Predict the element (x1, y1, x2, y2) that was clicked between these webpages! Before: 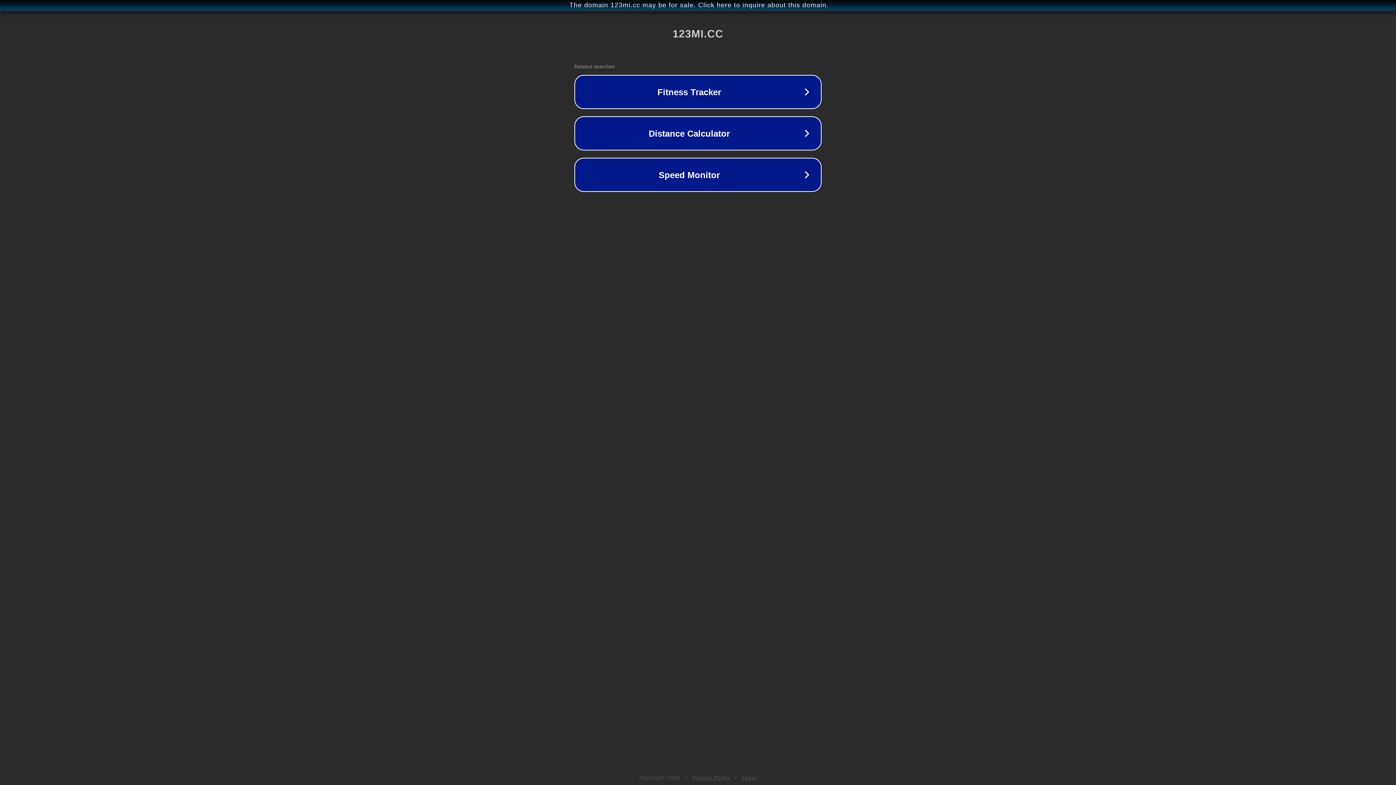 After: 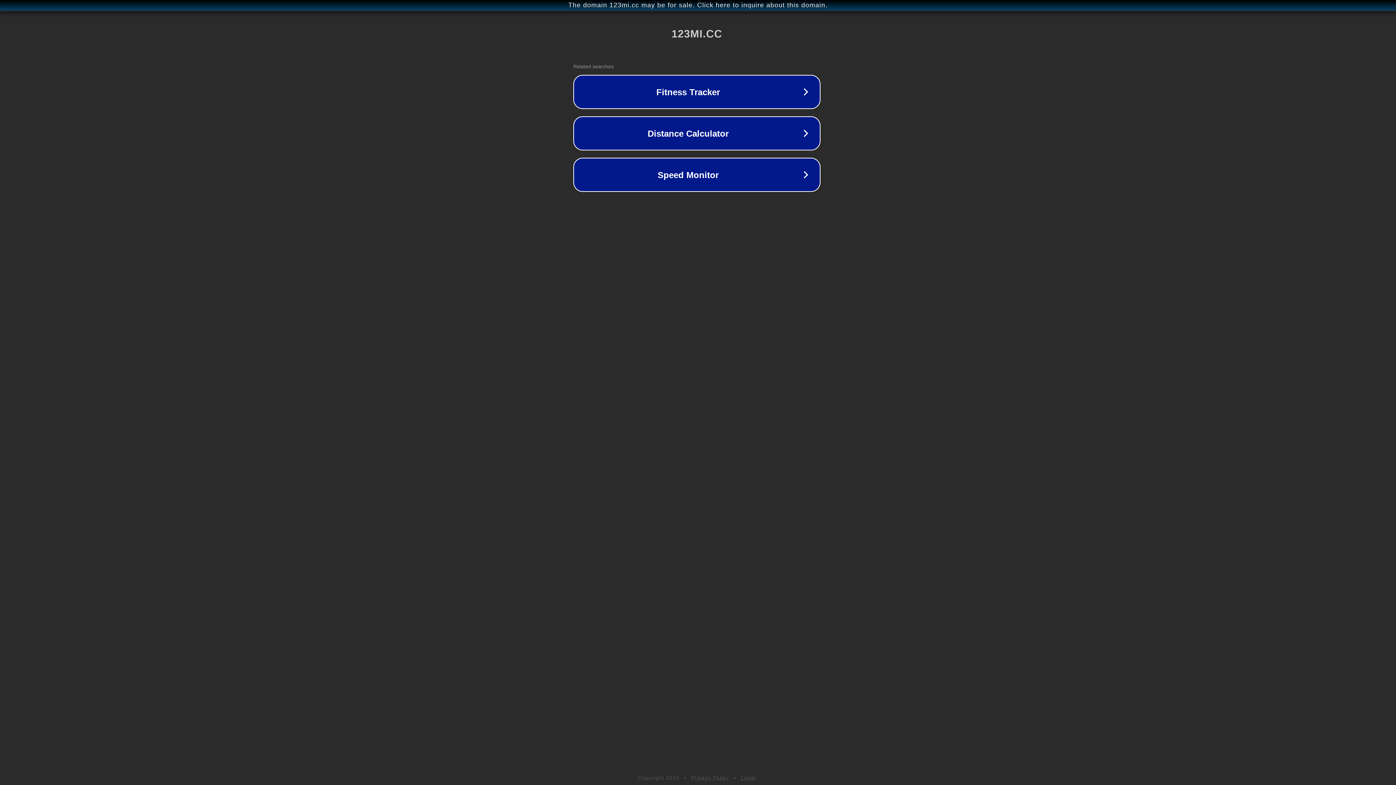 Action: label: The domain 123mi.cc may be for sale. Click here to inquire about this domain. bbox: (1, 1, 1397, 9)